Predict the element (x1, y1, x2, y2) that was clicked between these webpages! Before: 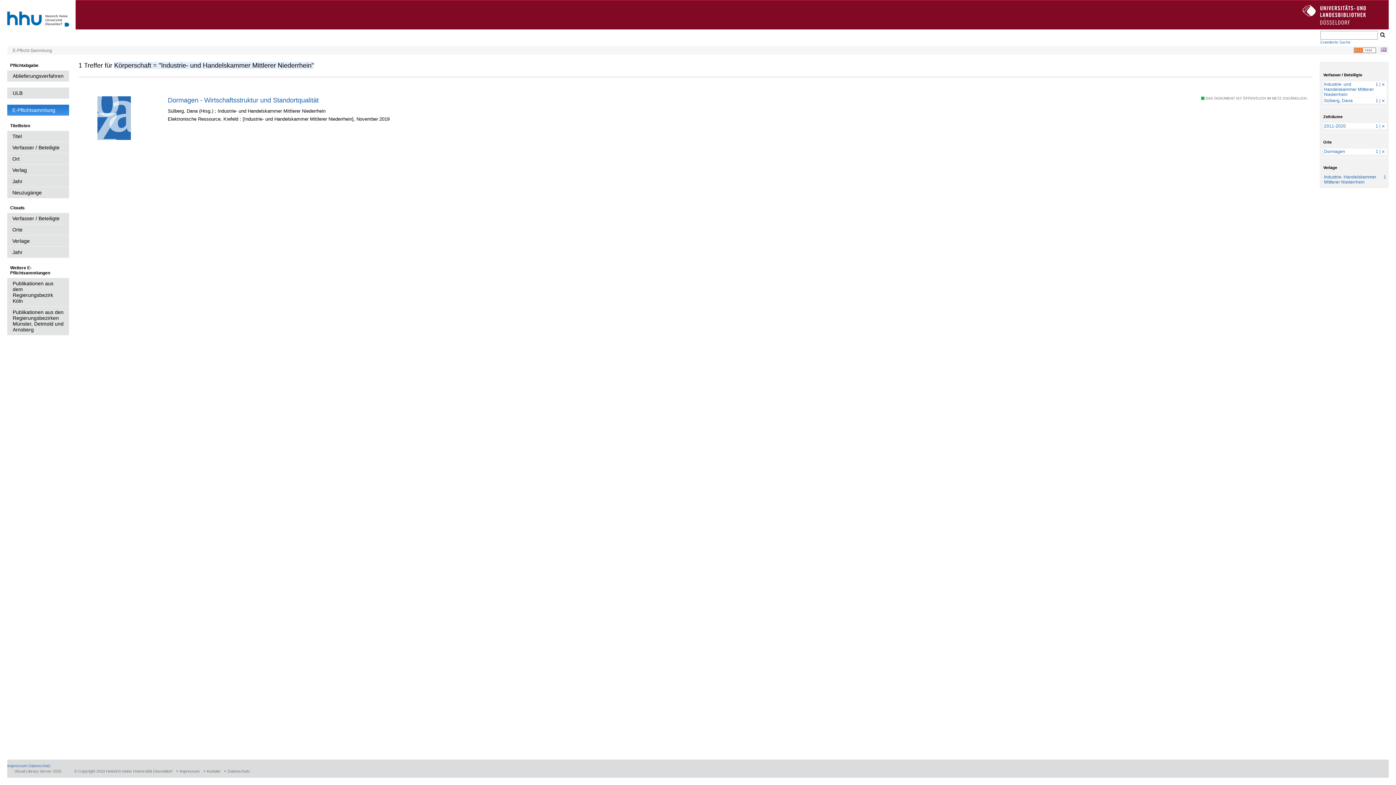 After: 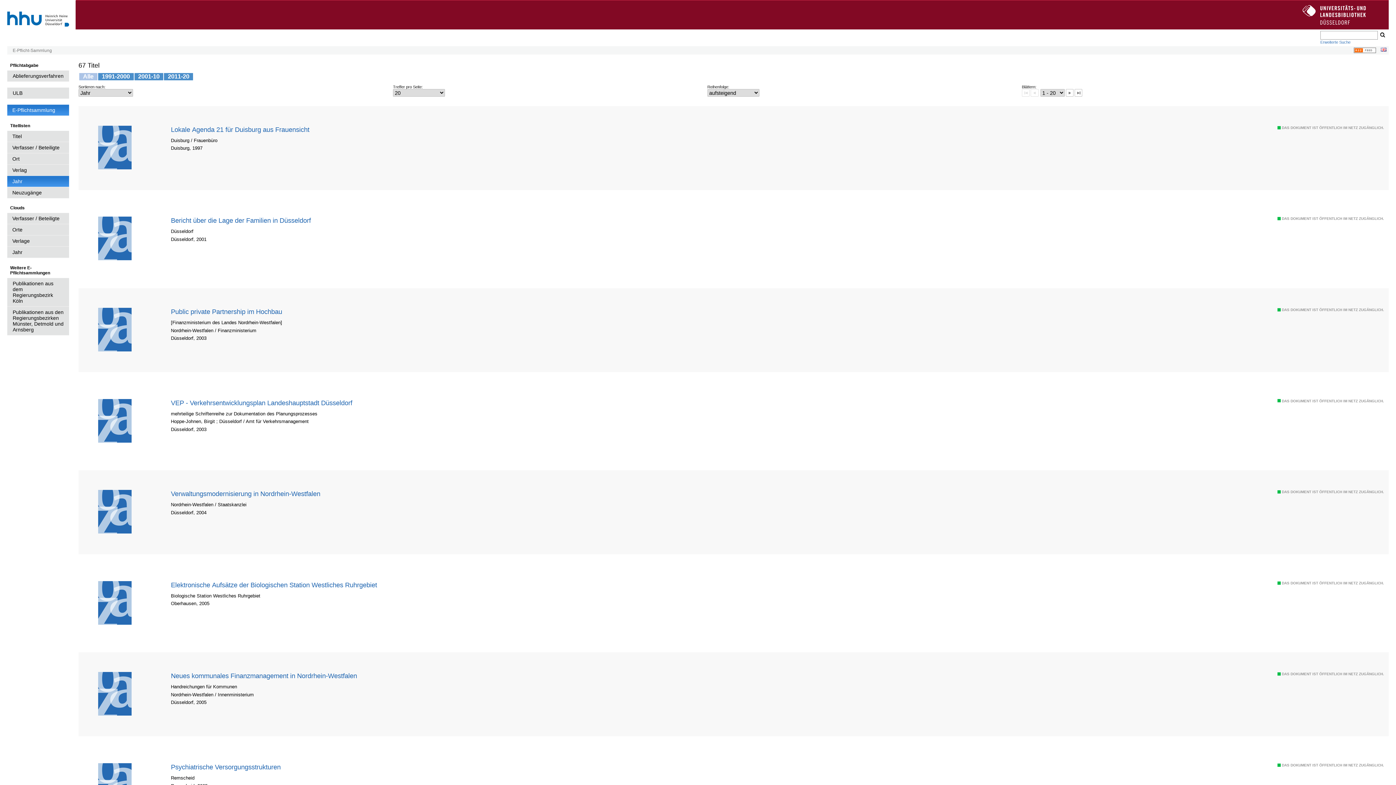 Action: bbox: (7, 175, 69, 187) label: Jahr